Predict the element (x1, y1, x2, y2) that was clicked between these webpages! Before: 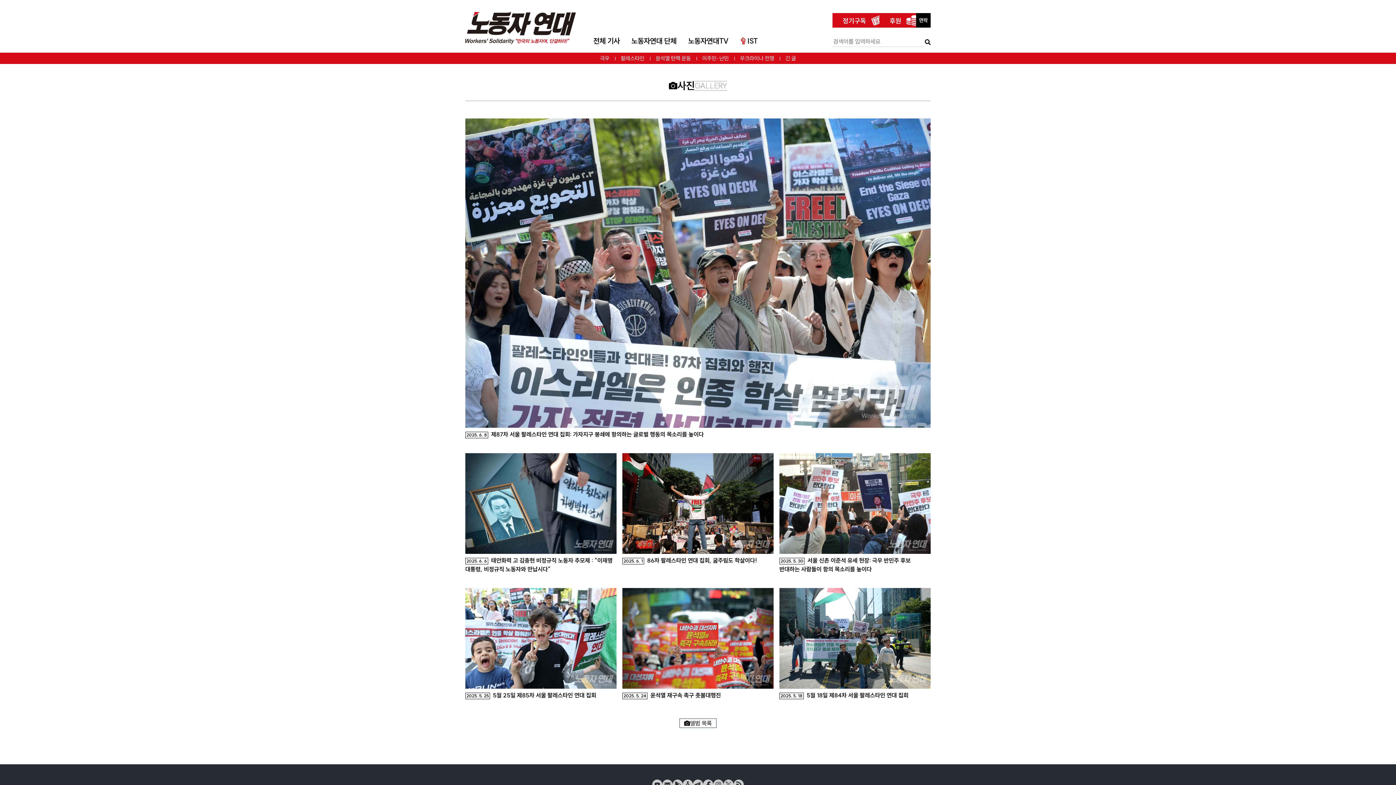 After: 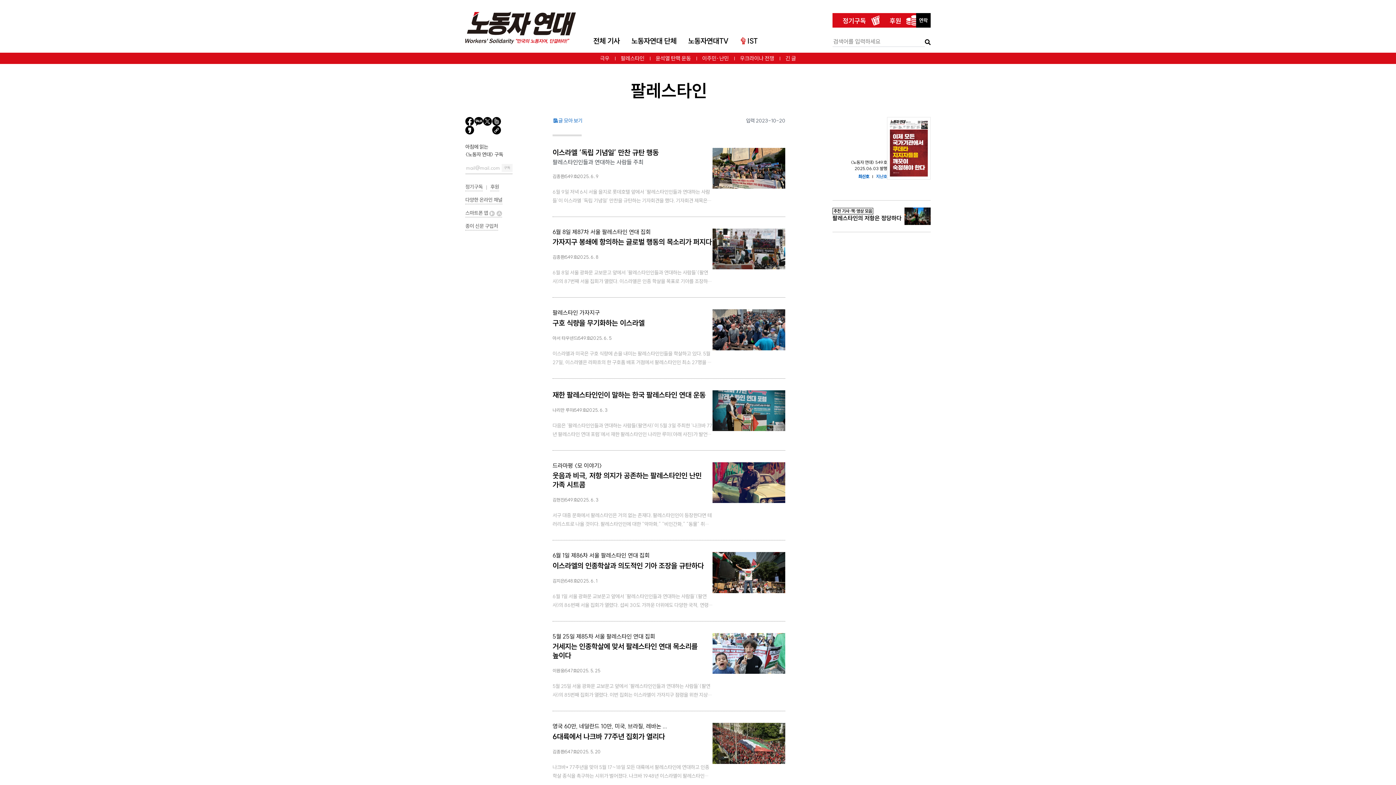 Action: bbox: (615, 53, 650, 63) label: 팔레스타인